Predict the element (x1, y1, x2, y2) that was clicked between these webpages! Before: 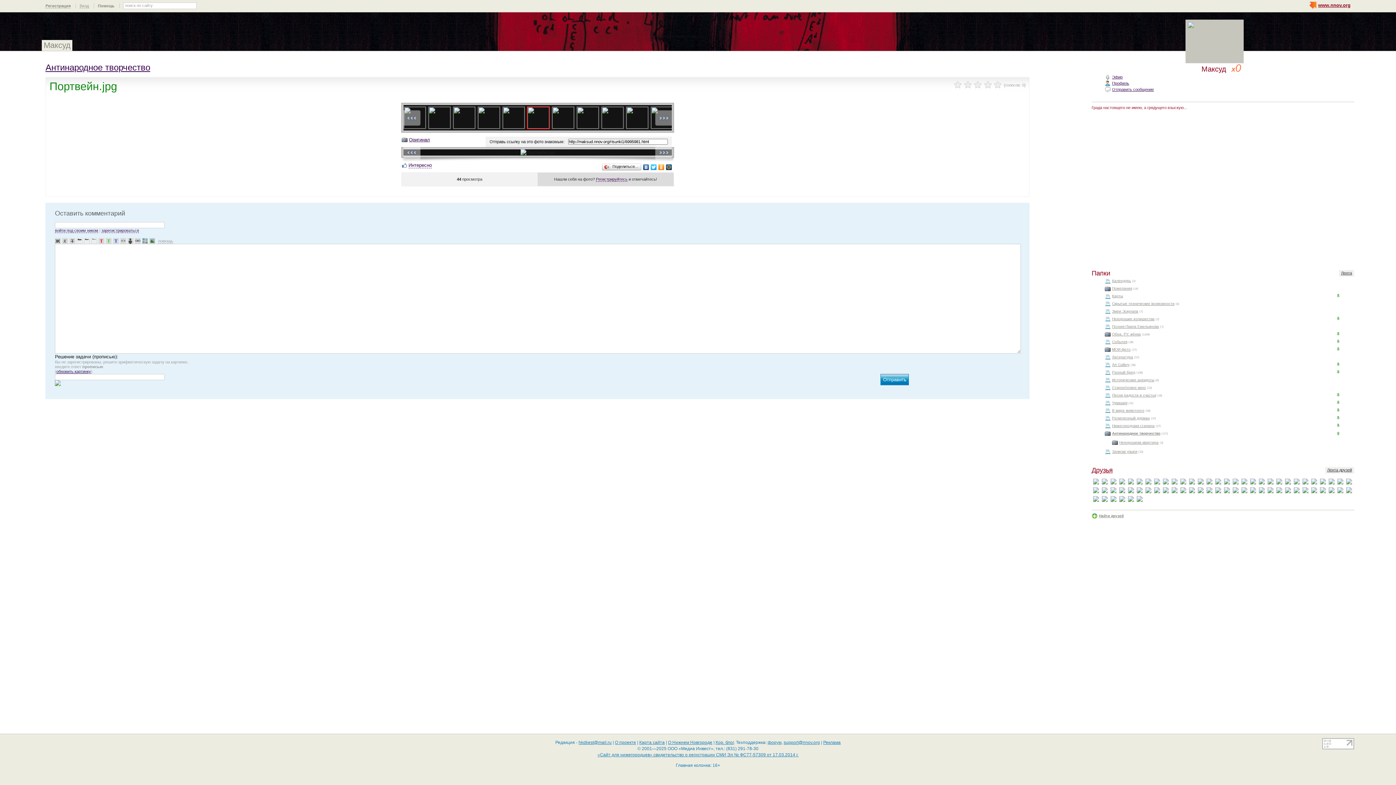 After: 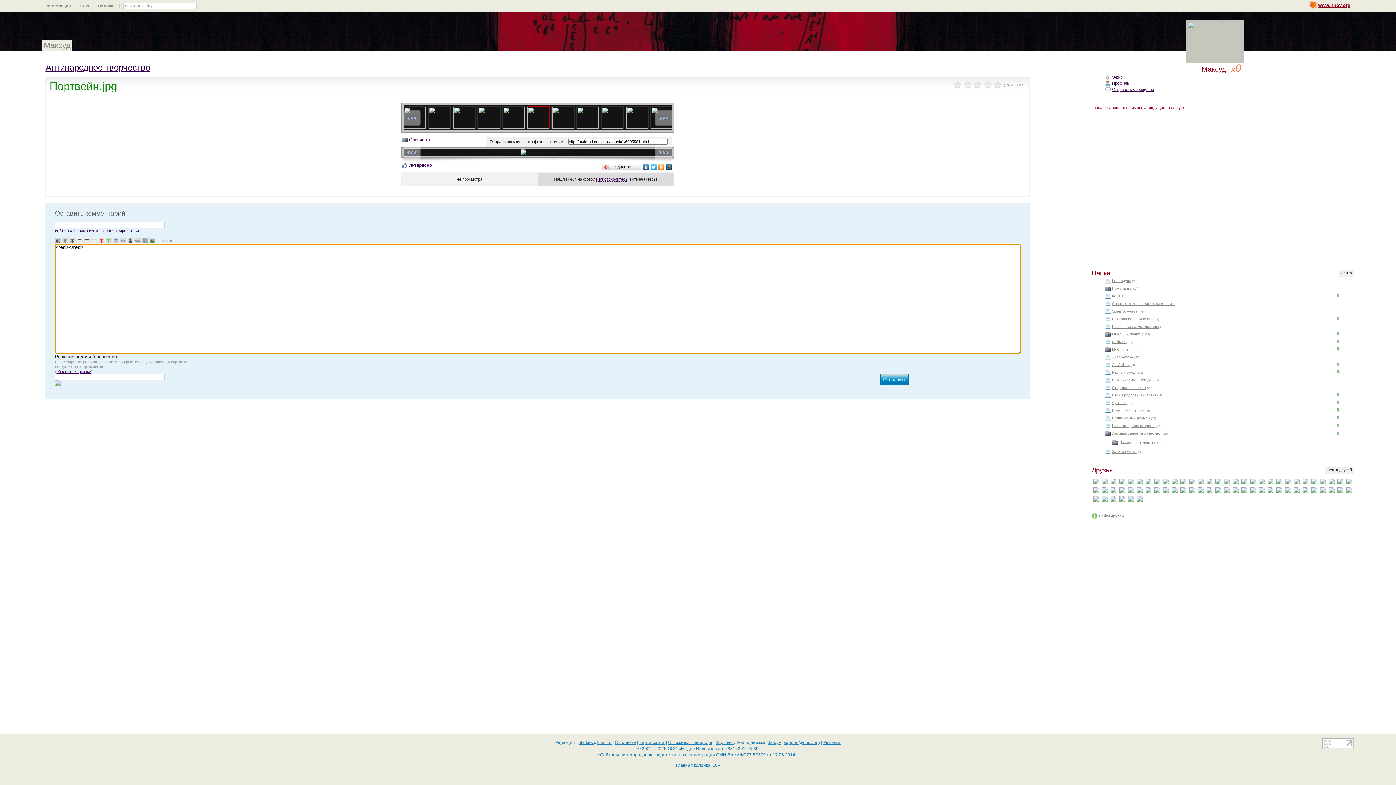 Action: bbox: (98, 238, 104, 243)